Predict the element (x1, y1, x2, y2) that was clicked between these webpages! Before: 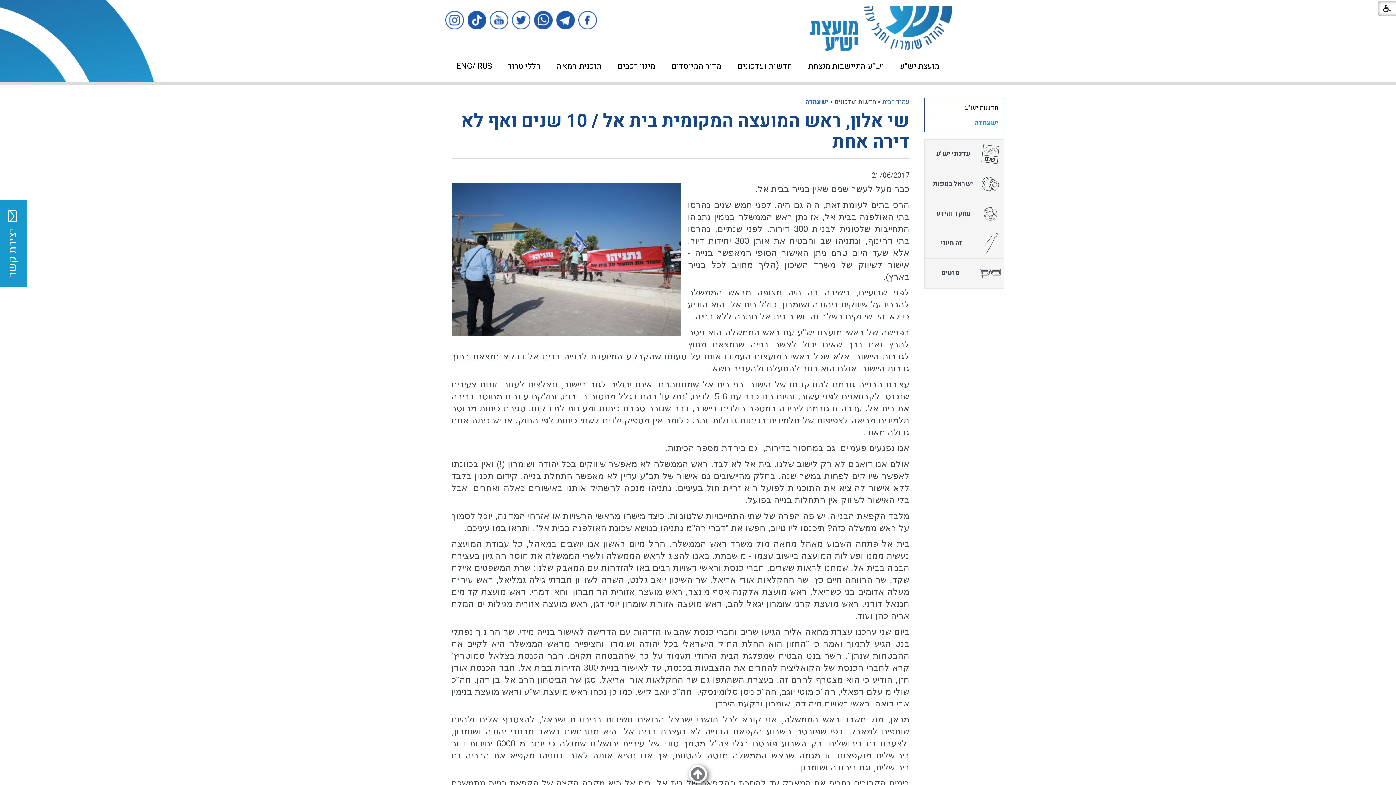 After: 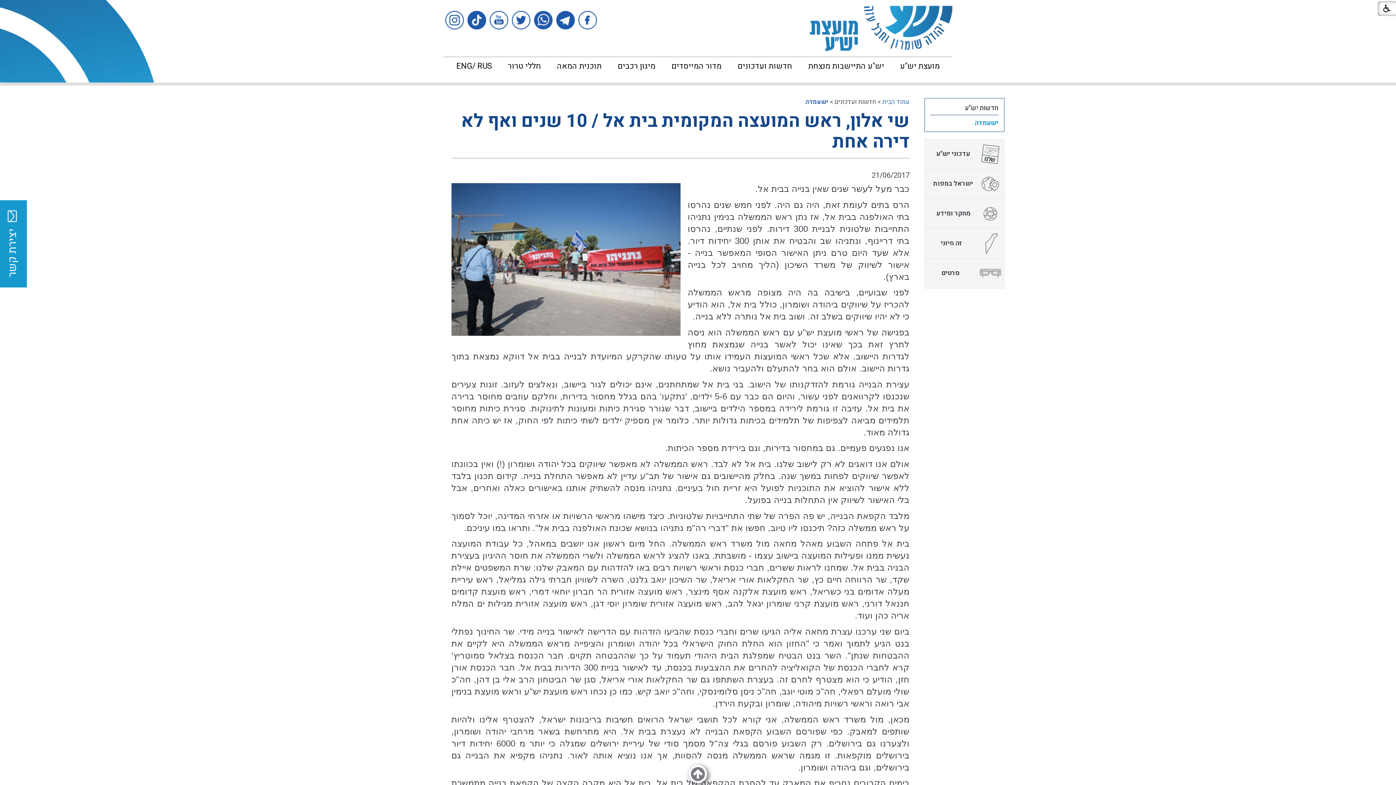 Action: bbox: (512, 10, 530, 29)